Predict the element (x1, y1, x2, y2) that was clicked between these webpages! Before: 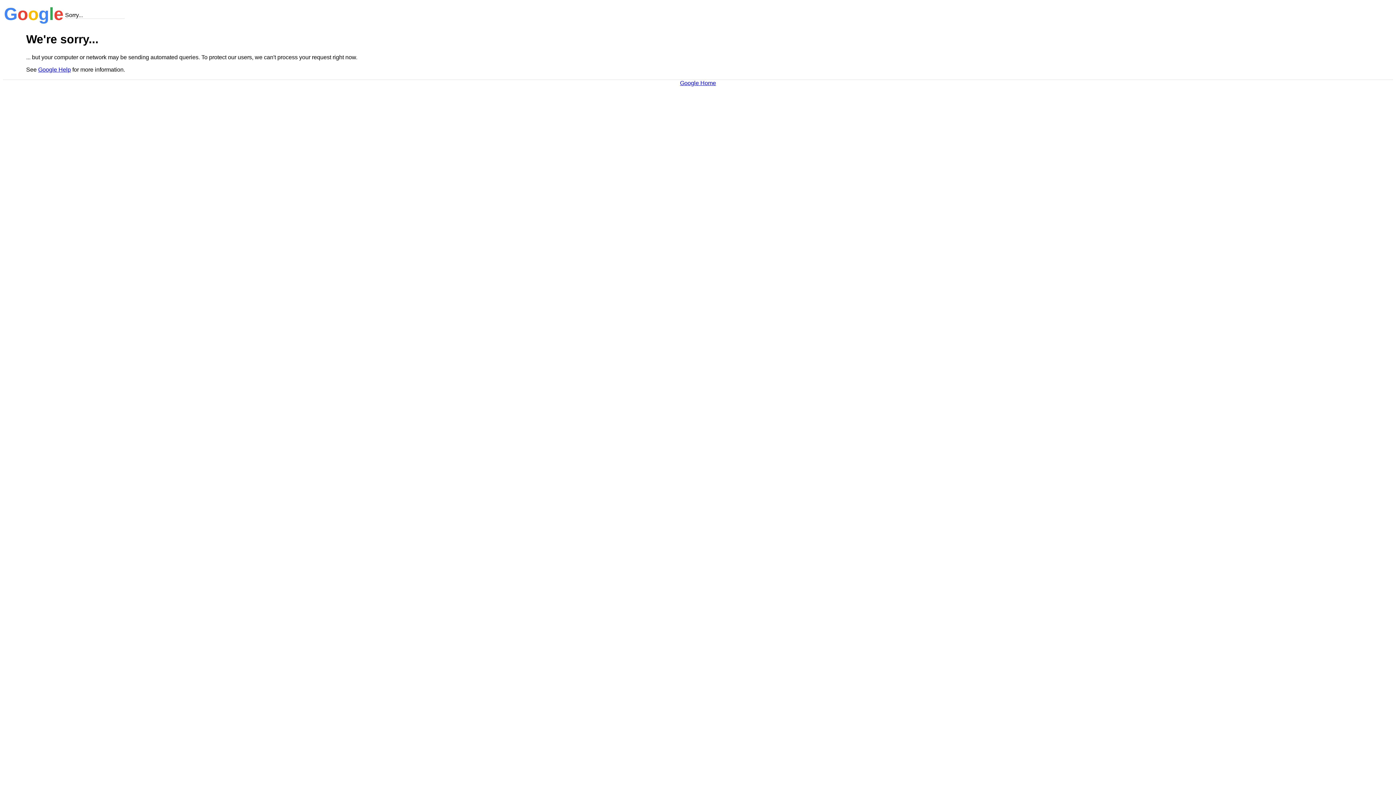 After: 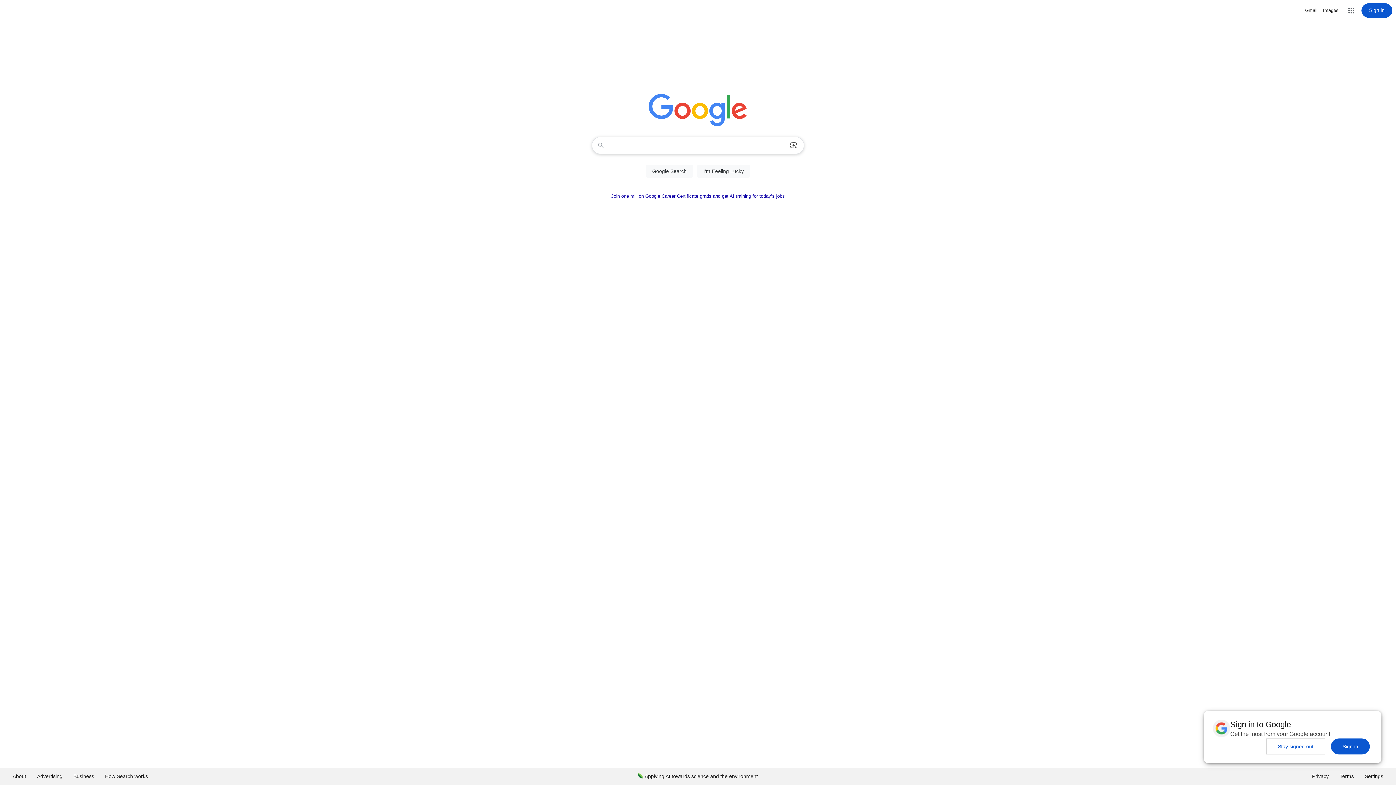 Action: bbox: (680, 79, 716, 86) label: Google Home